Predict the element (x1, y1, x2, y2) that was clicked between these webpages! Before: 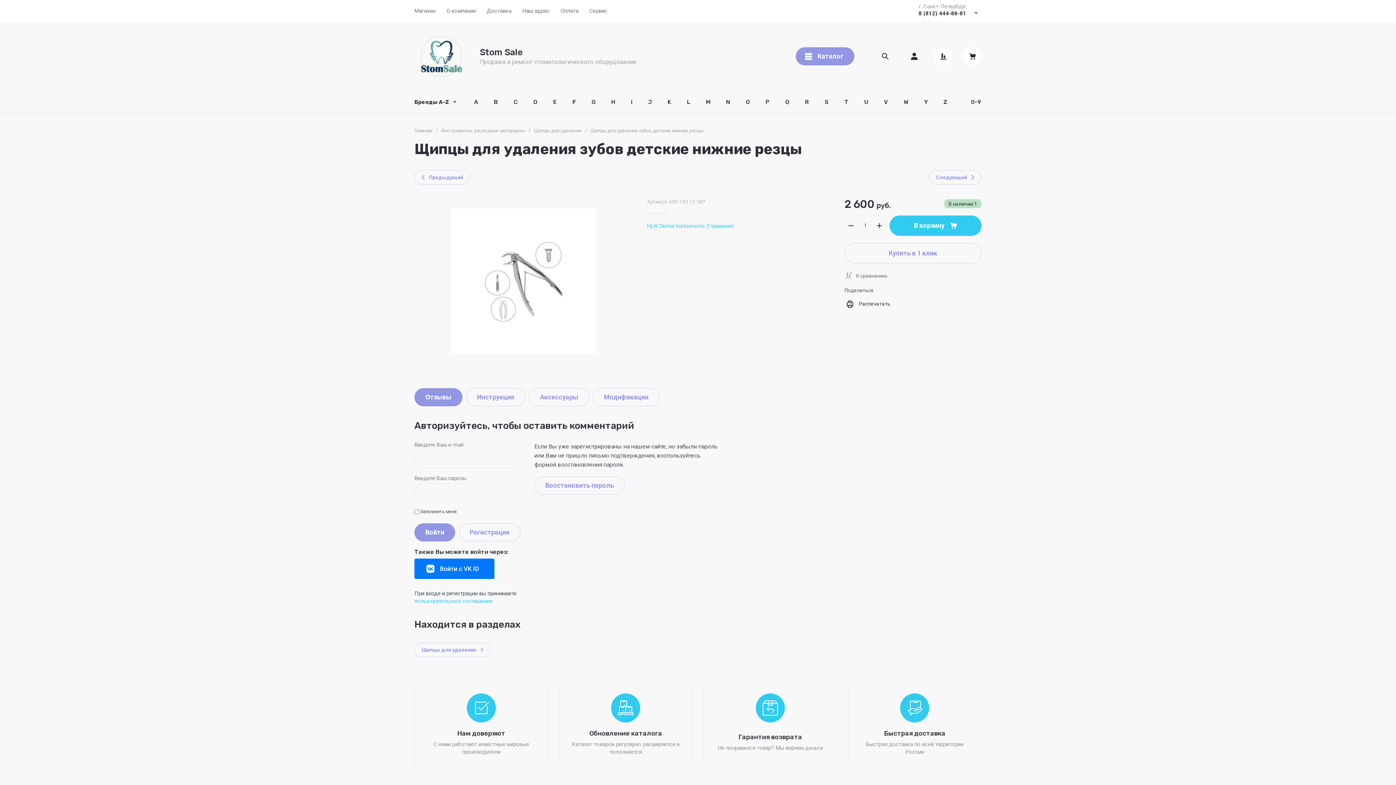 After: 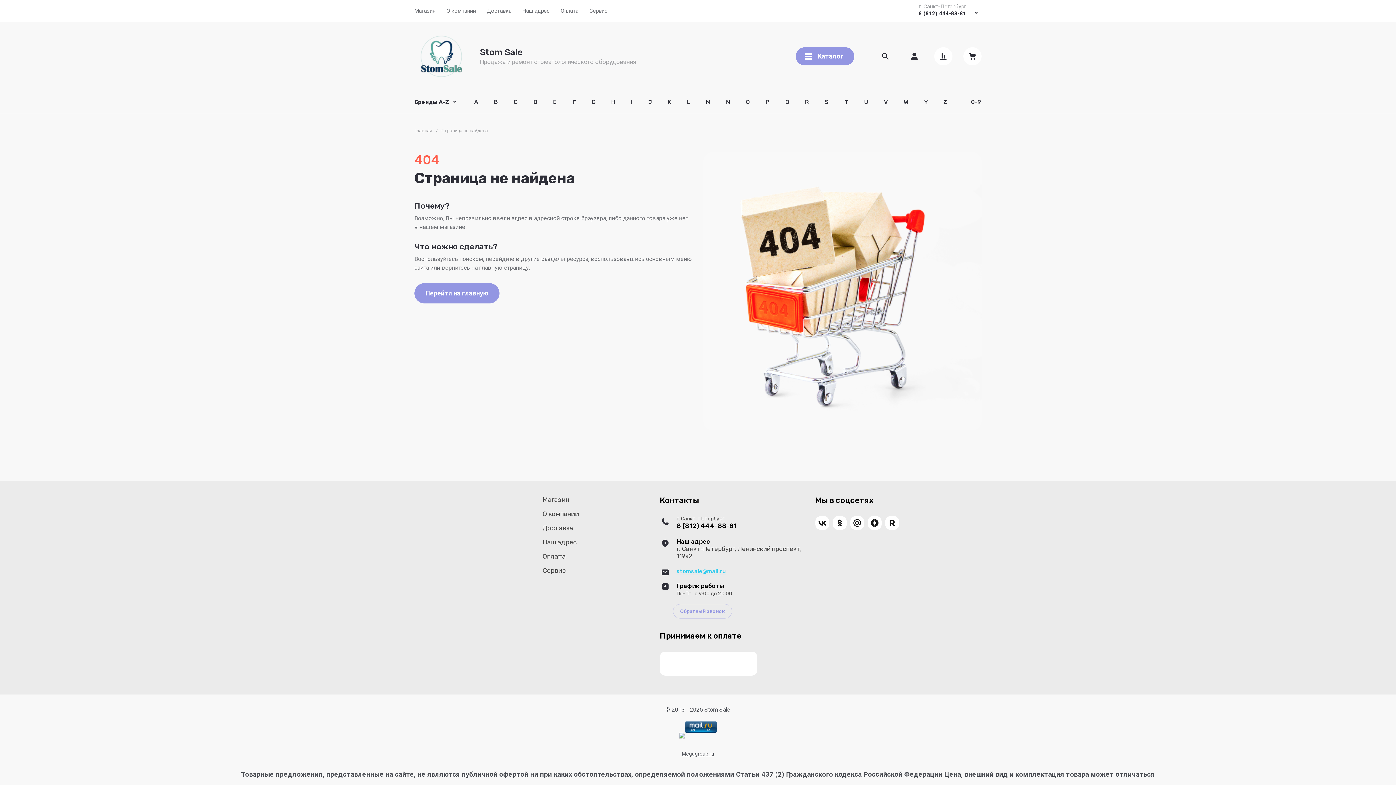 Action: label: M bbox: (702, 91, 714, 113)